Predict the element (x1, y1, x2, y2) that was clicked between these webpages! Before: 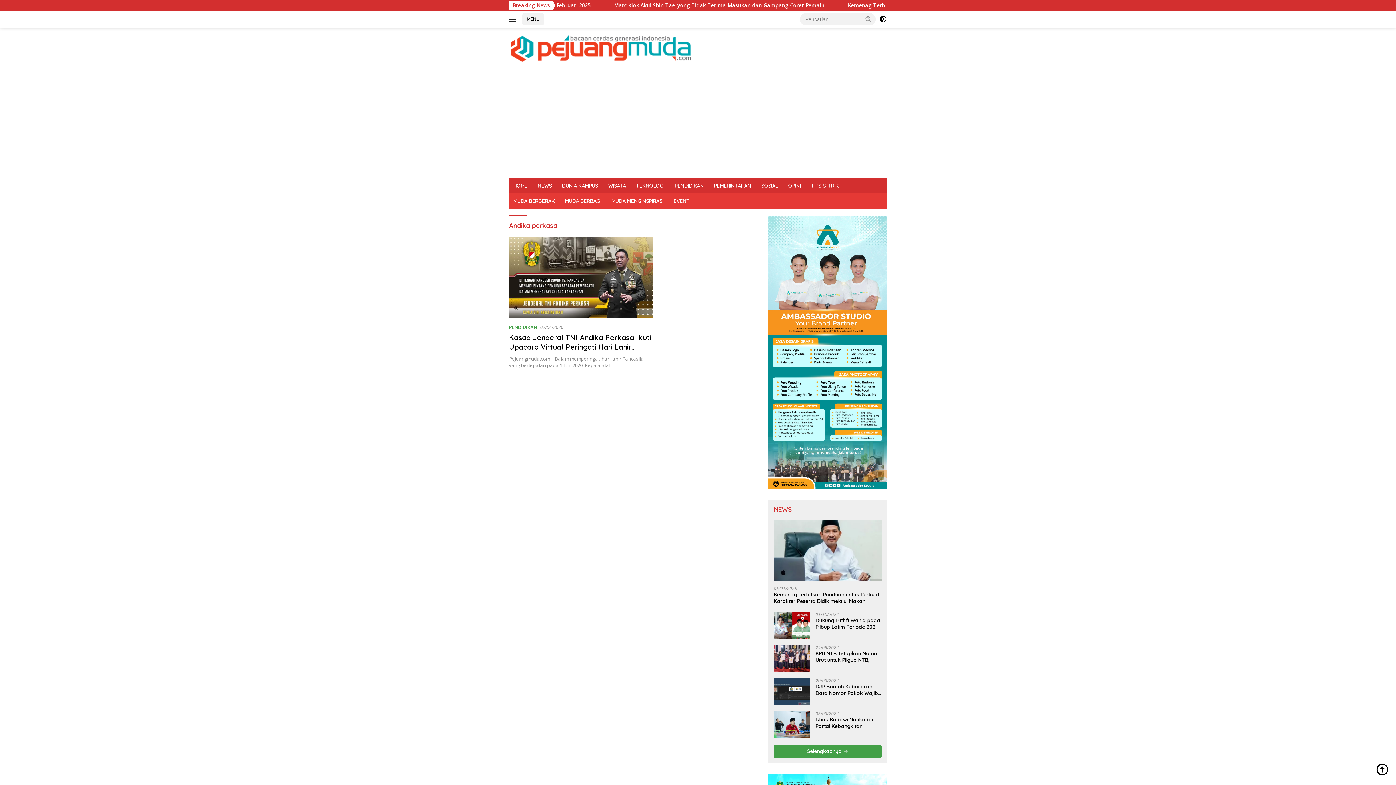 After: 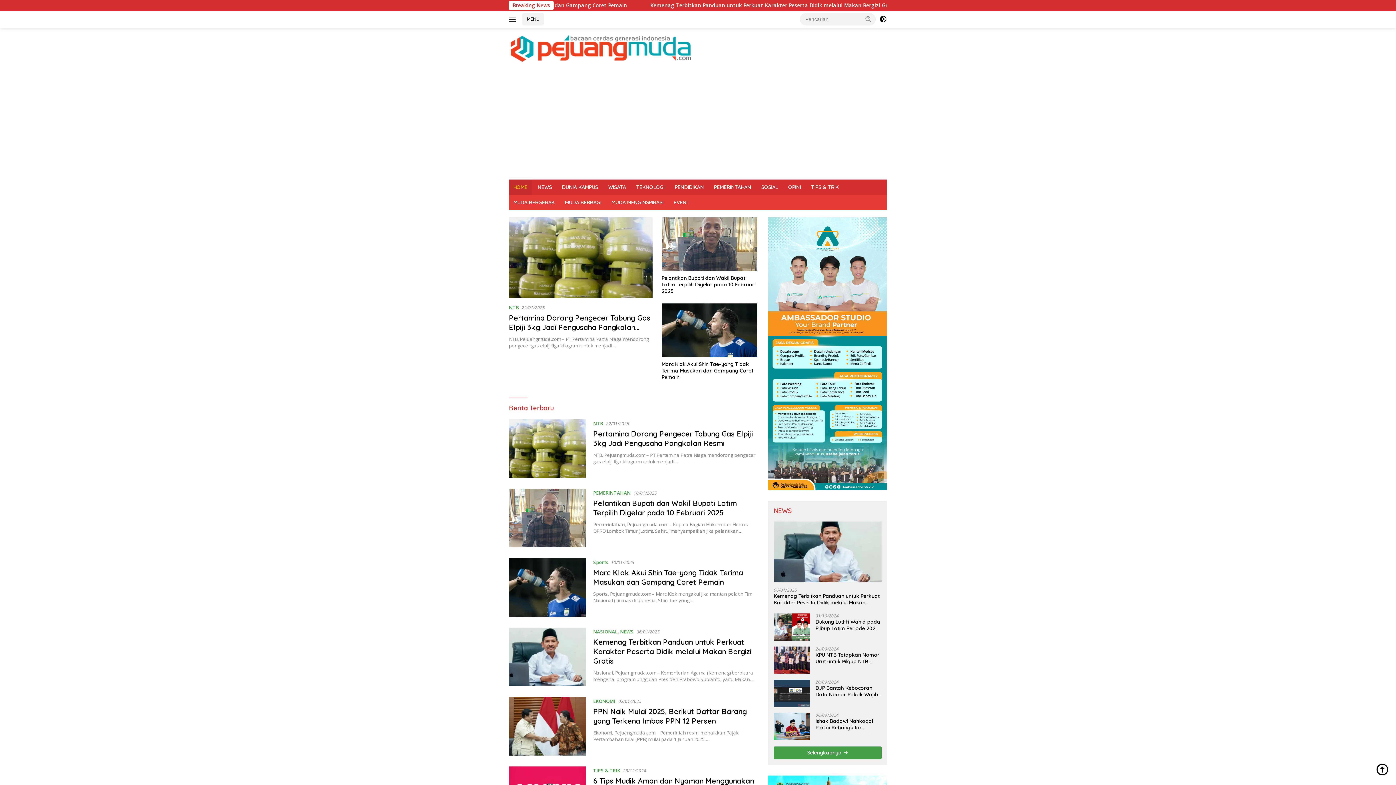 Action: bbox: (509, 44, 690, 51)